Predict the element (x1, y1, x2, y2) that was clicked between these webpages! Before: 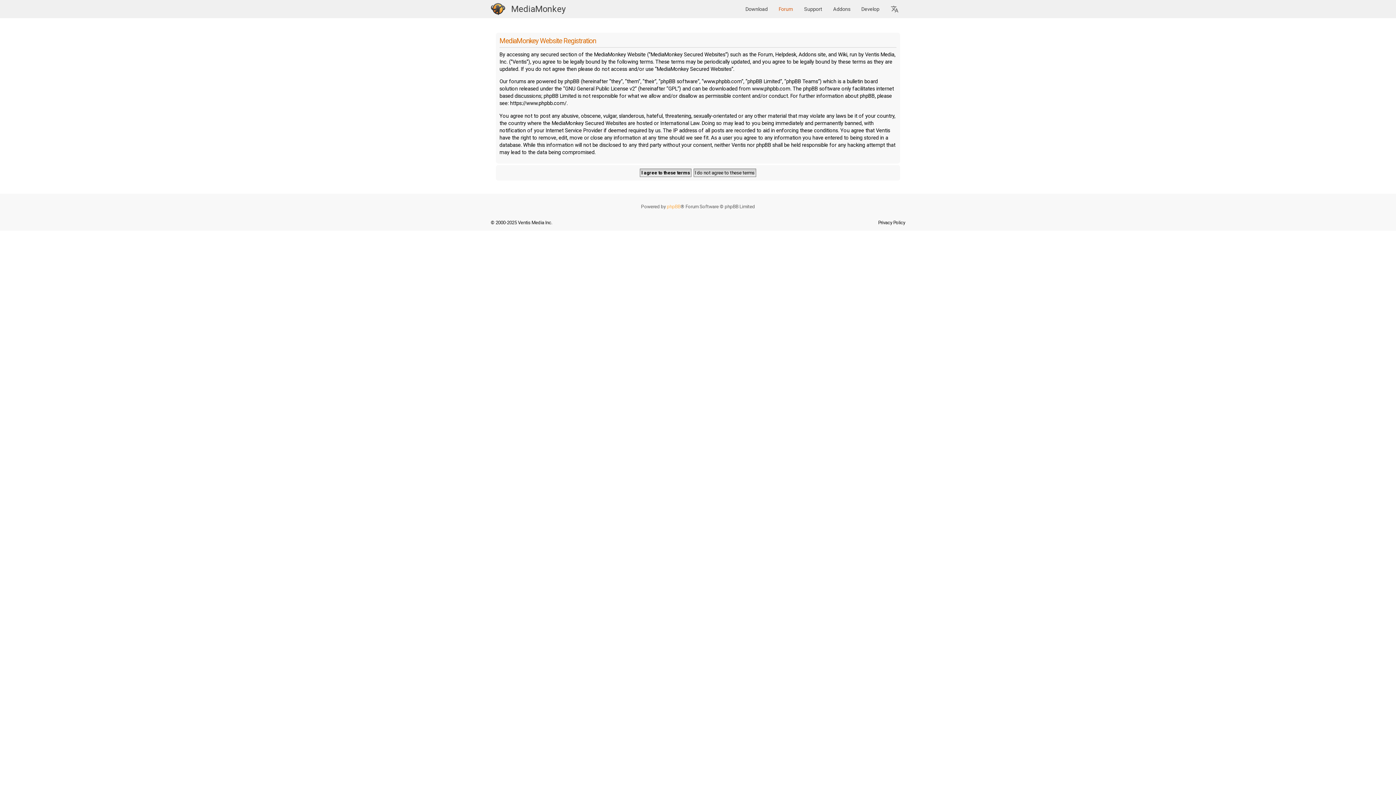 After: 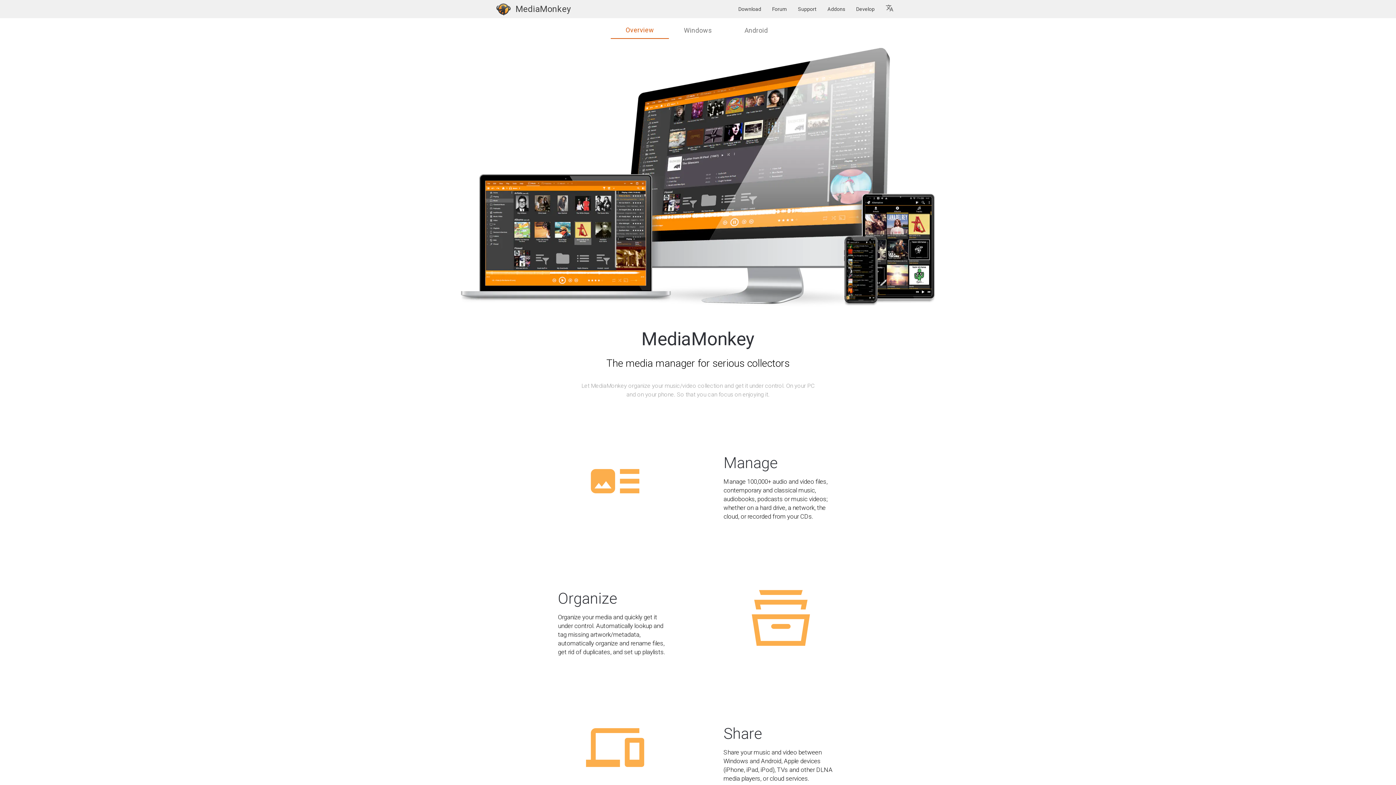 Action: bbox: (490, 3, 505, 15) label: MediaMonkey home page